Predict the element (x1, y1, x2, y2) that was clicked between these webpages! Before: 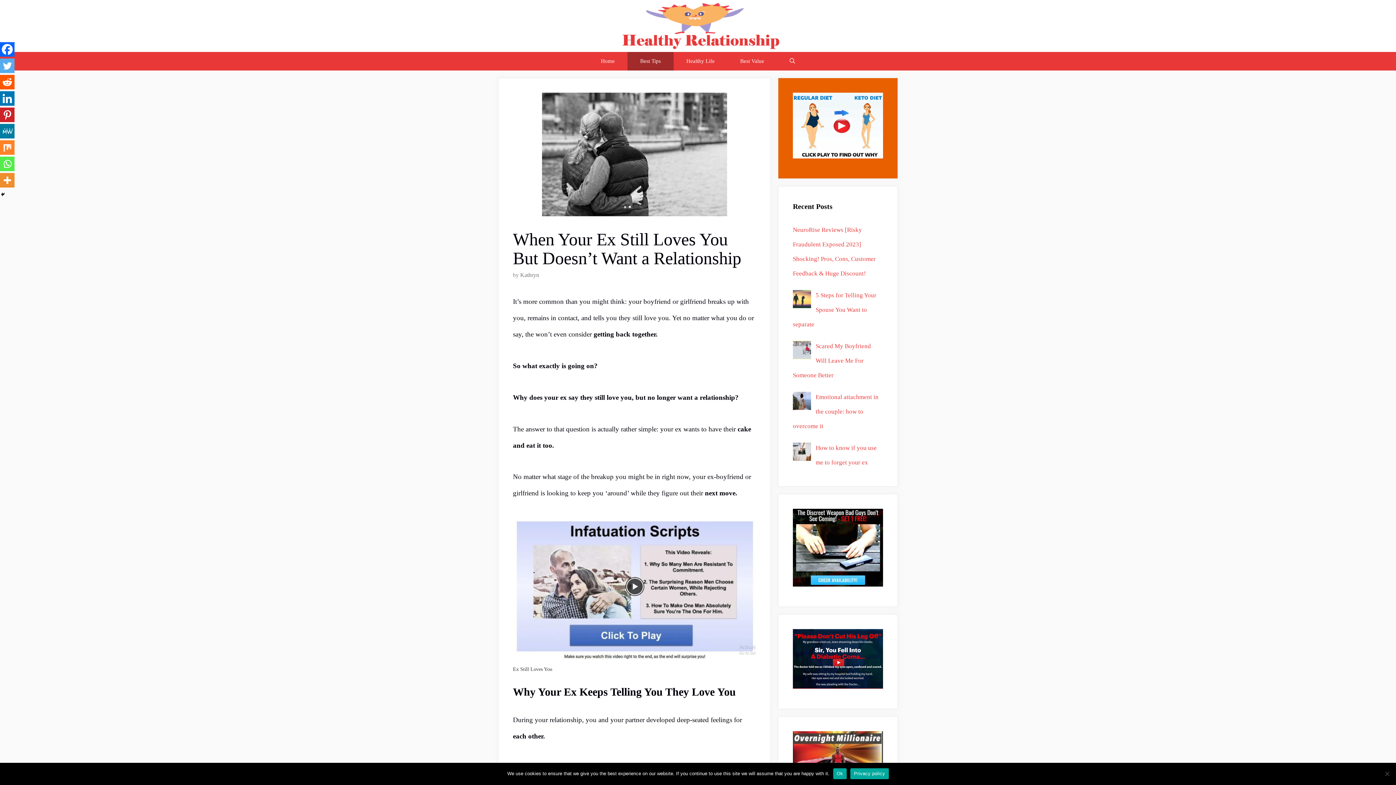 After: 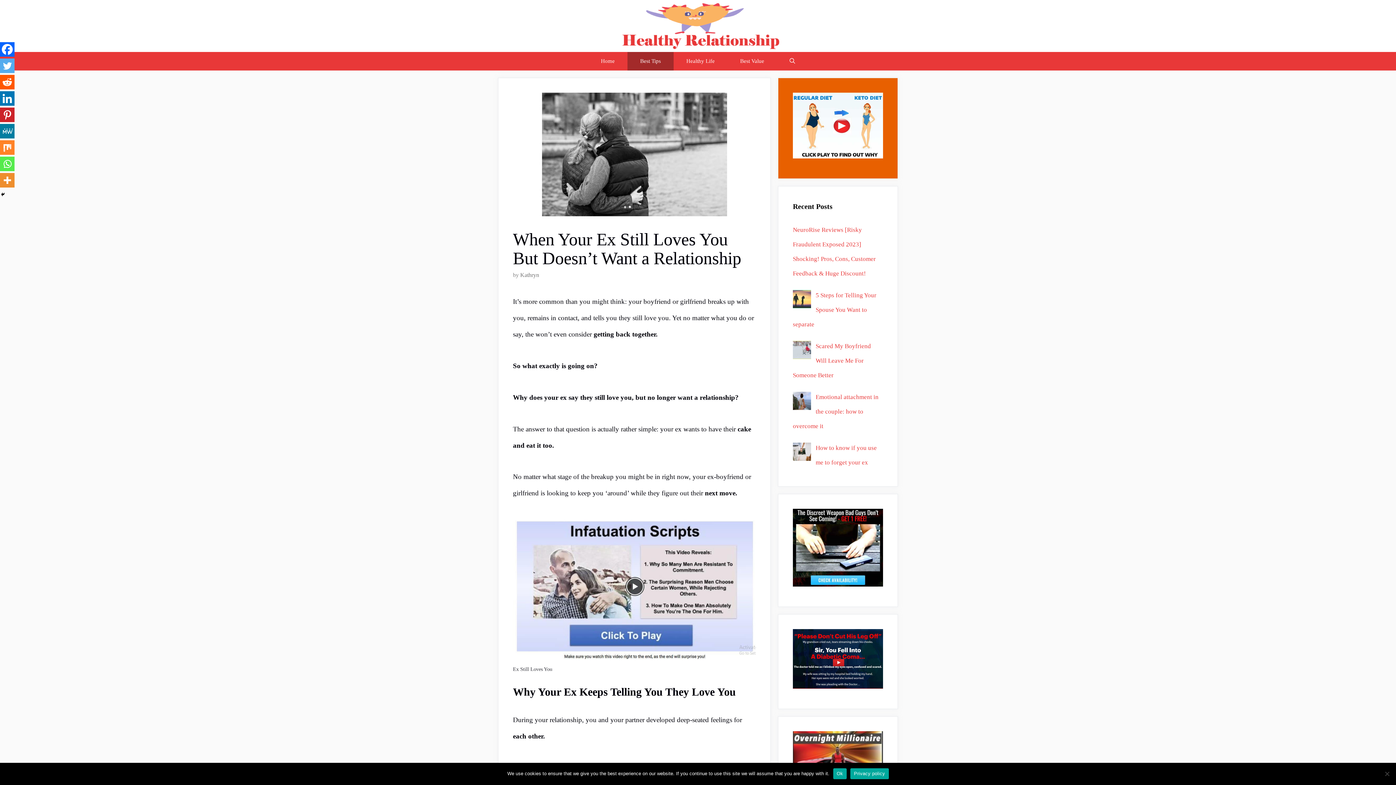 Action: label: Linkedin bbox: (0, 91, 14, 105)